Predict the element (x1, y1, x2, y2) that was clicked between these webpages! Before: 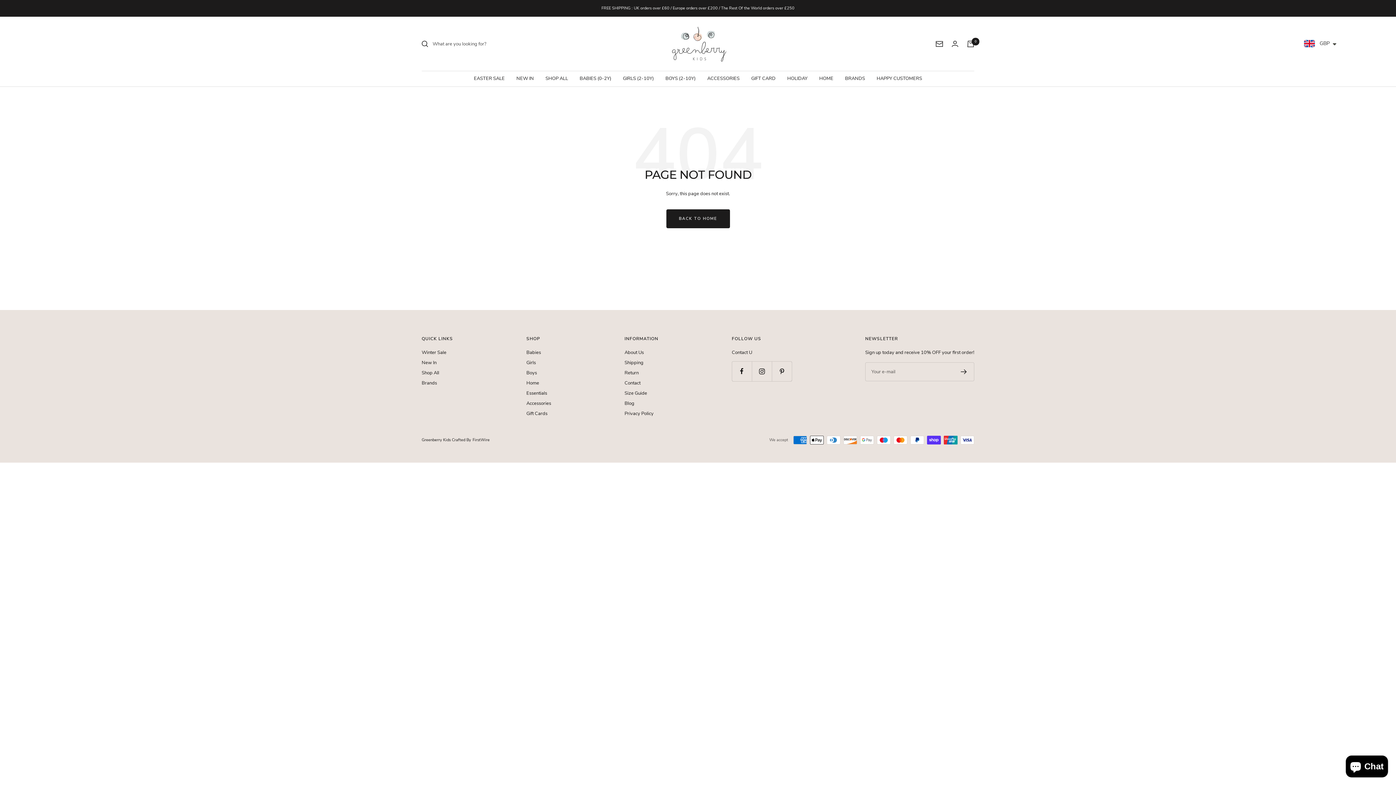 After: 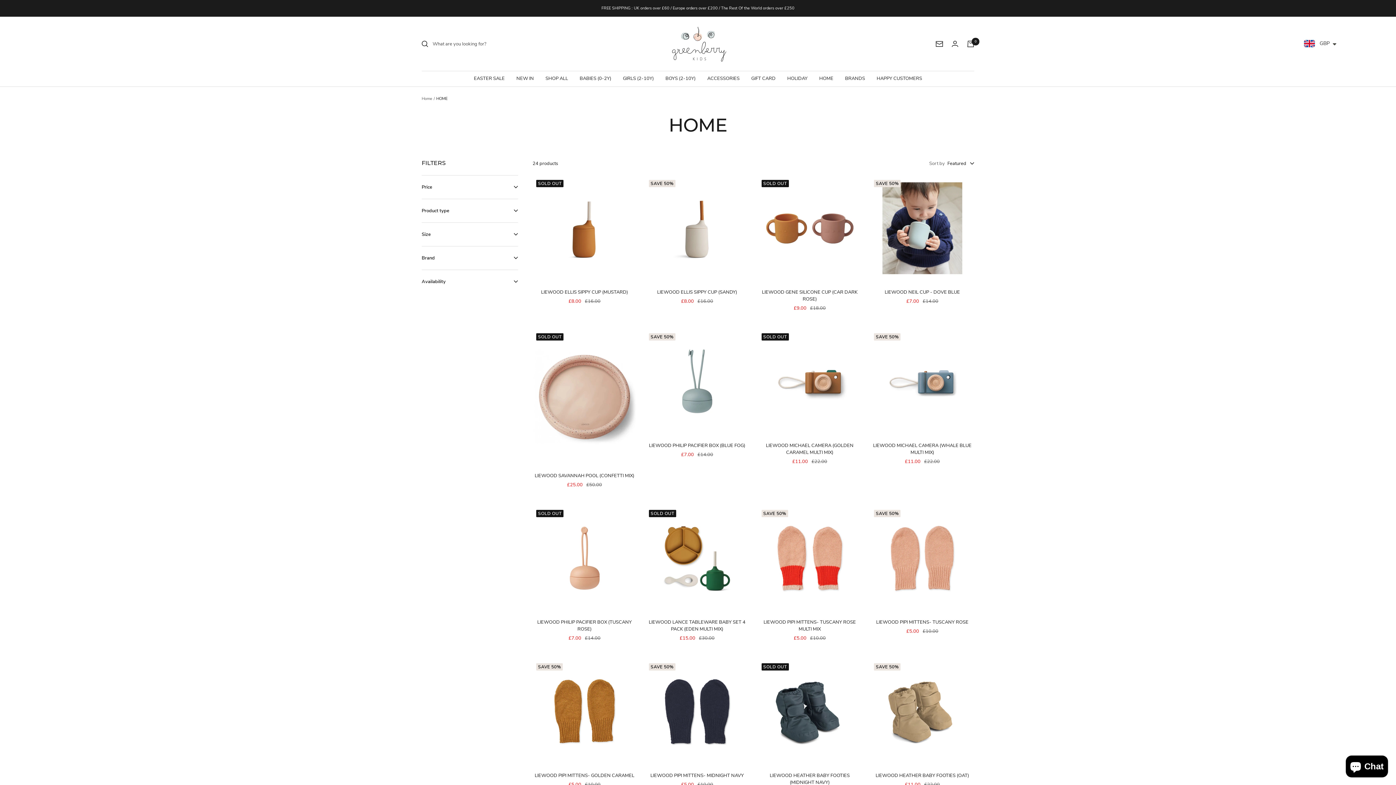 Action: label: Home bbox: (526, 379, 539, 387)